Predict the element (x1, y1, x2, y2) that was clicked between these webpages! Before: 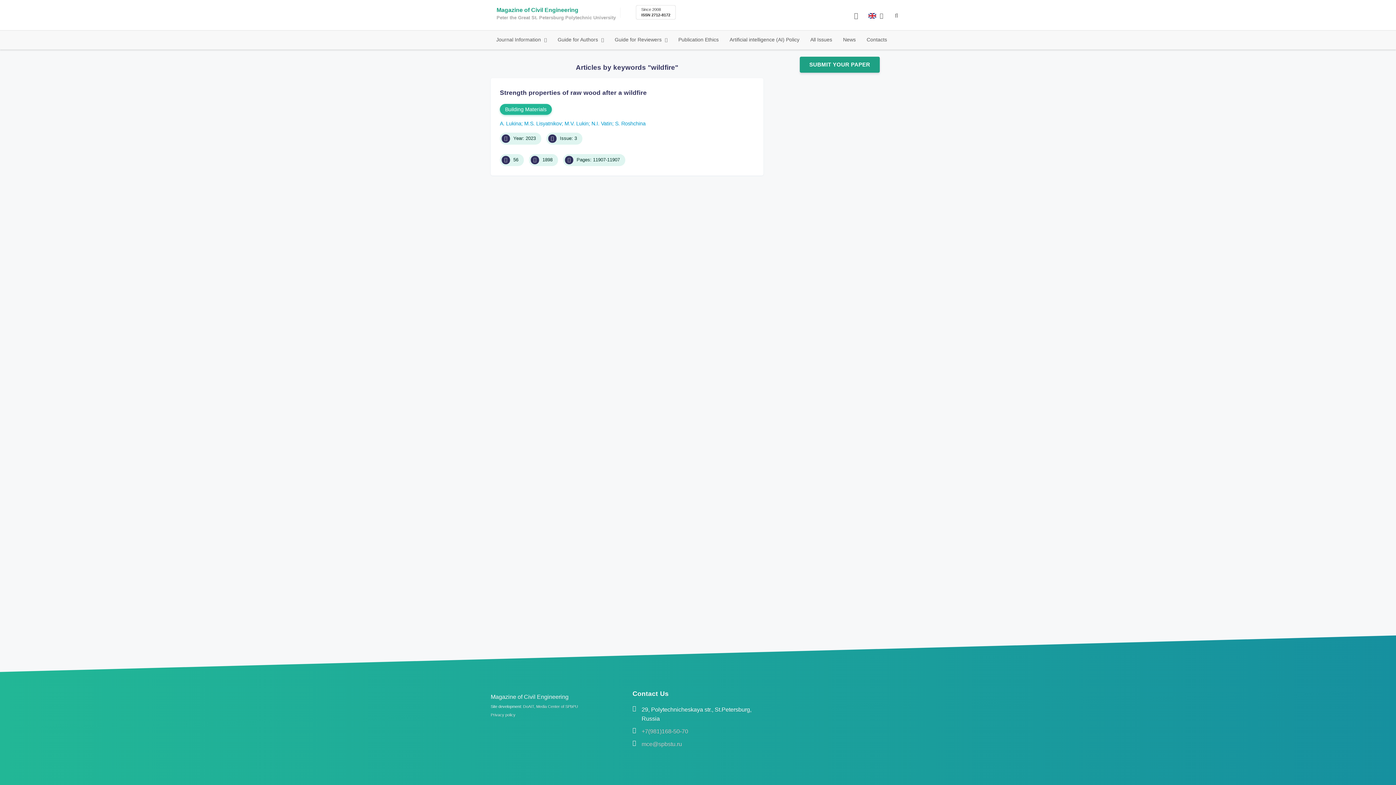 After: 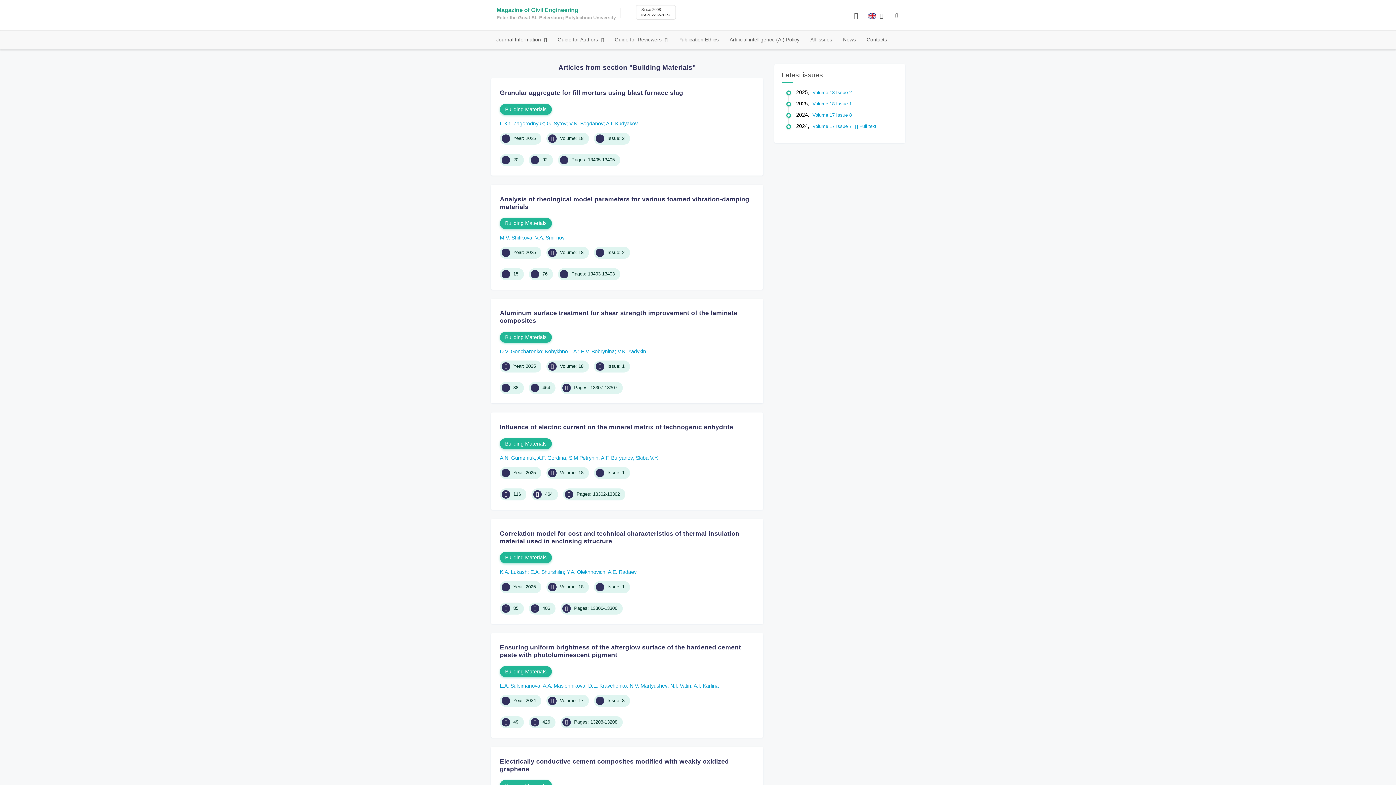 Action: label: Building Materials bbox: (500, 103, 551, 114)